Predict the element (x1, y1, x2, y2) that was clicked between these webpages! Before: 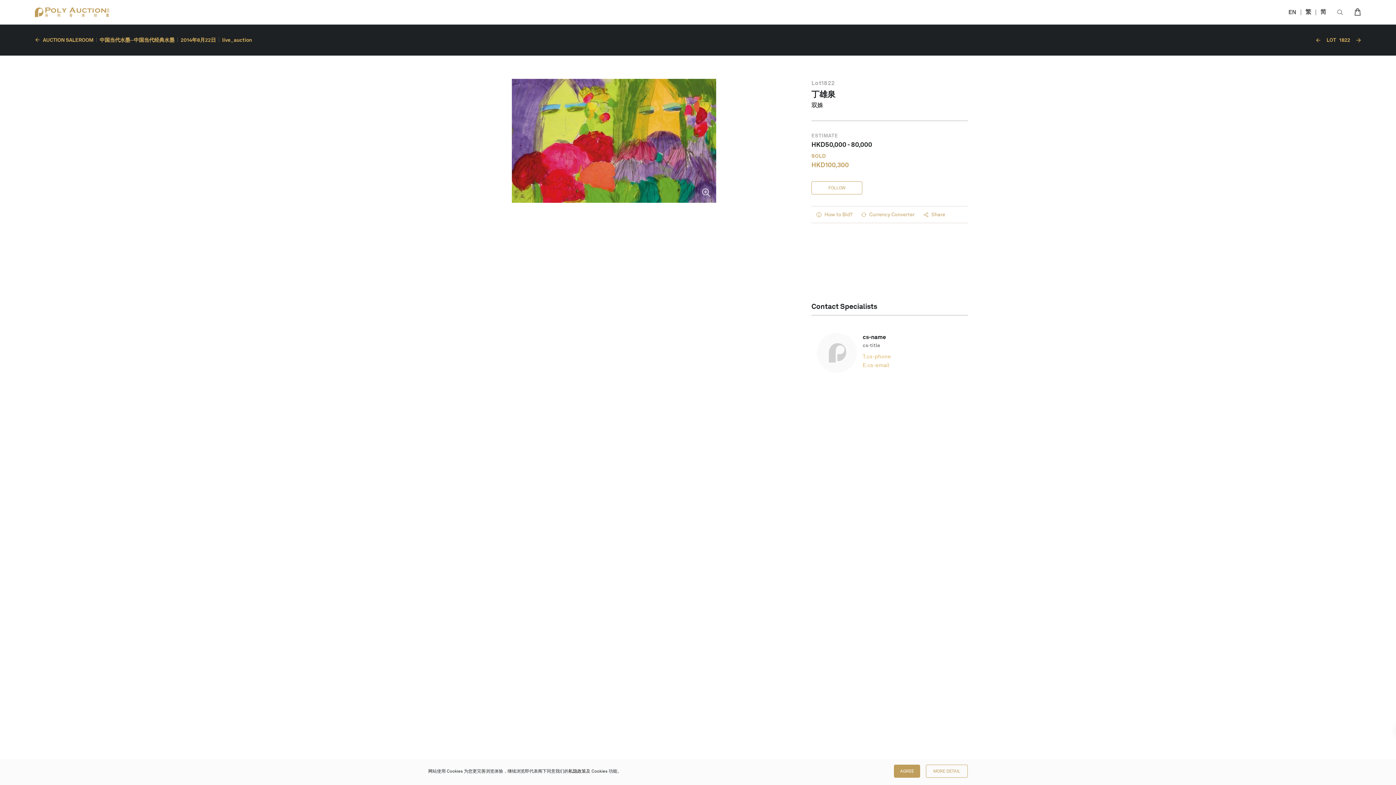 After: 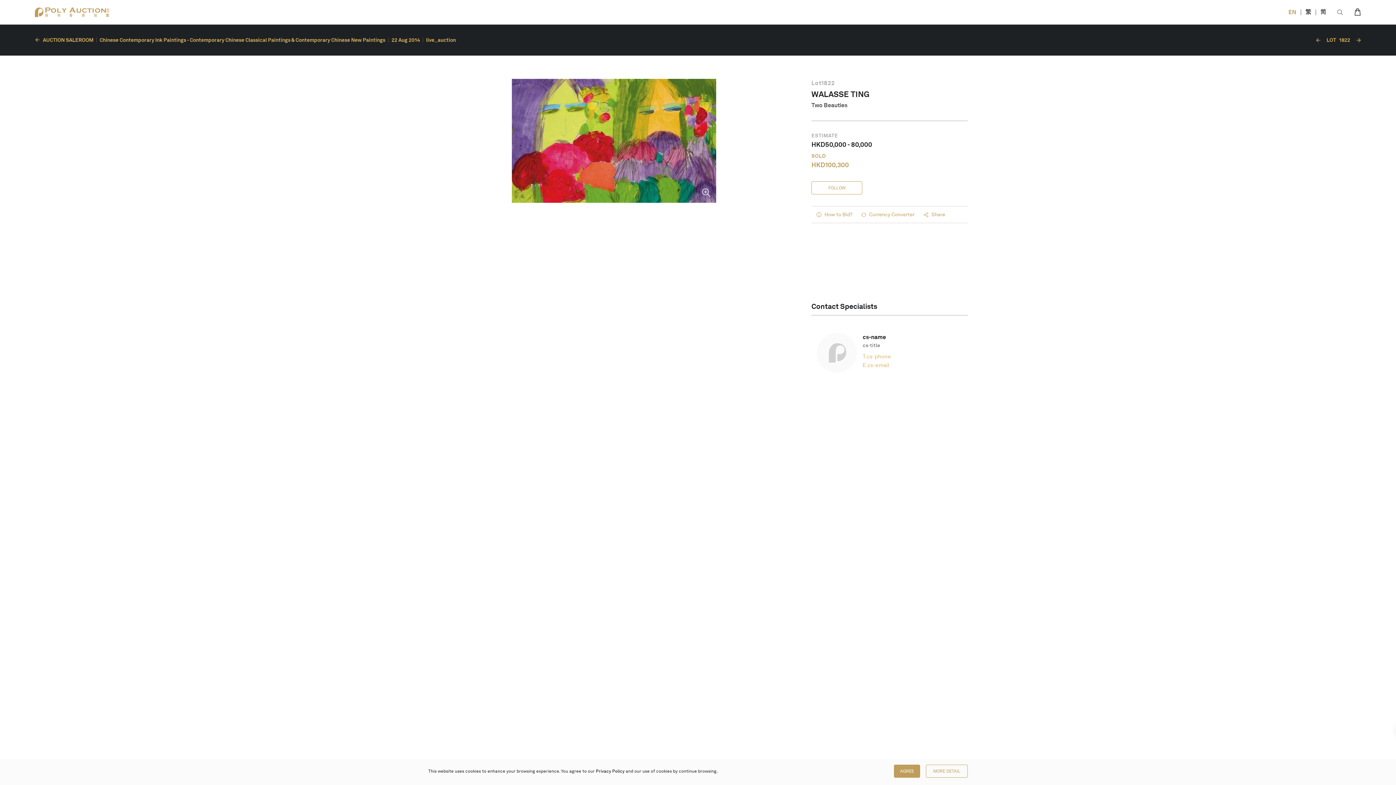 Action: label: EN bbox: (1288, 7, 1296, 16)